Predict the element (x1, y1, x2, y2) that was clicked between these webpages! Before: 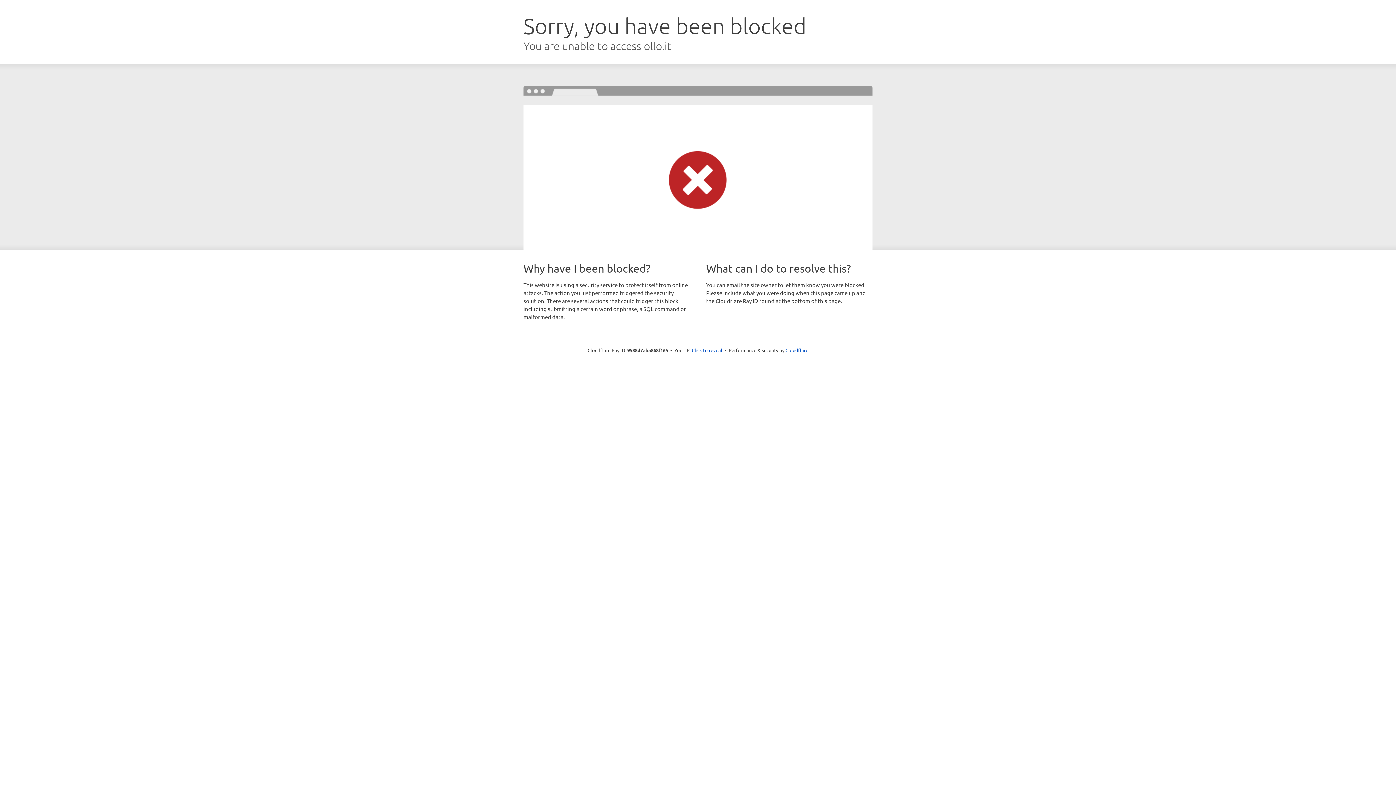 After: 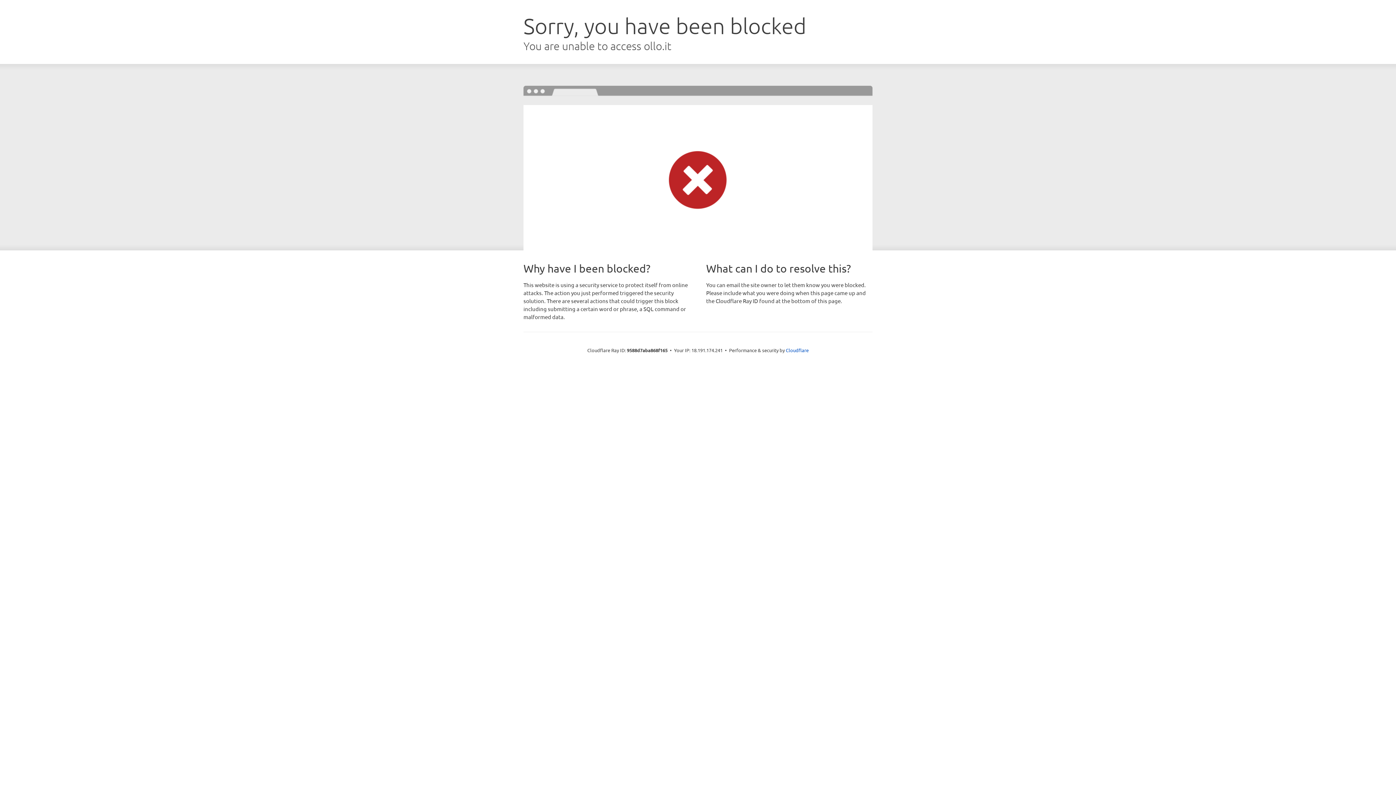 Action: bbox: (692, 346, 722, 353) label: Click to reveal